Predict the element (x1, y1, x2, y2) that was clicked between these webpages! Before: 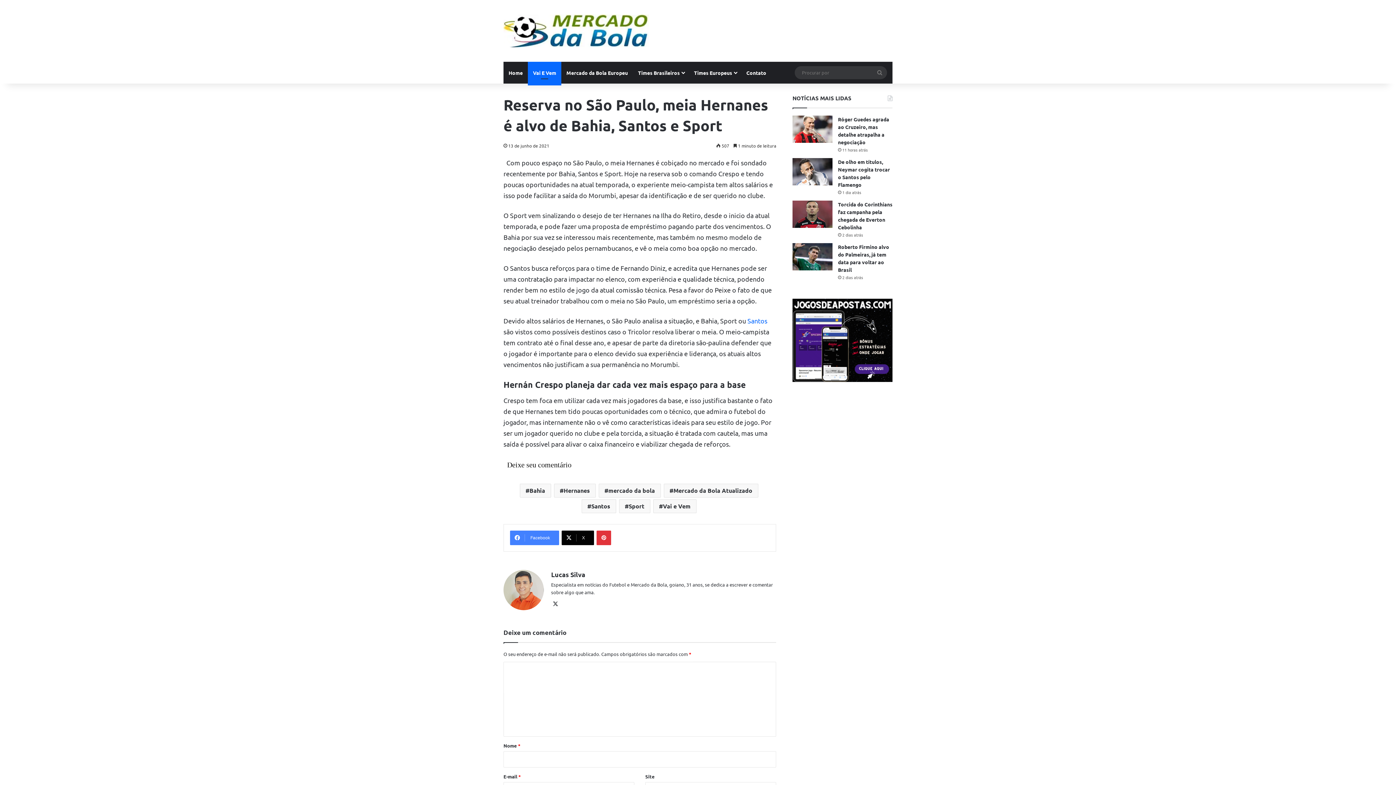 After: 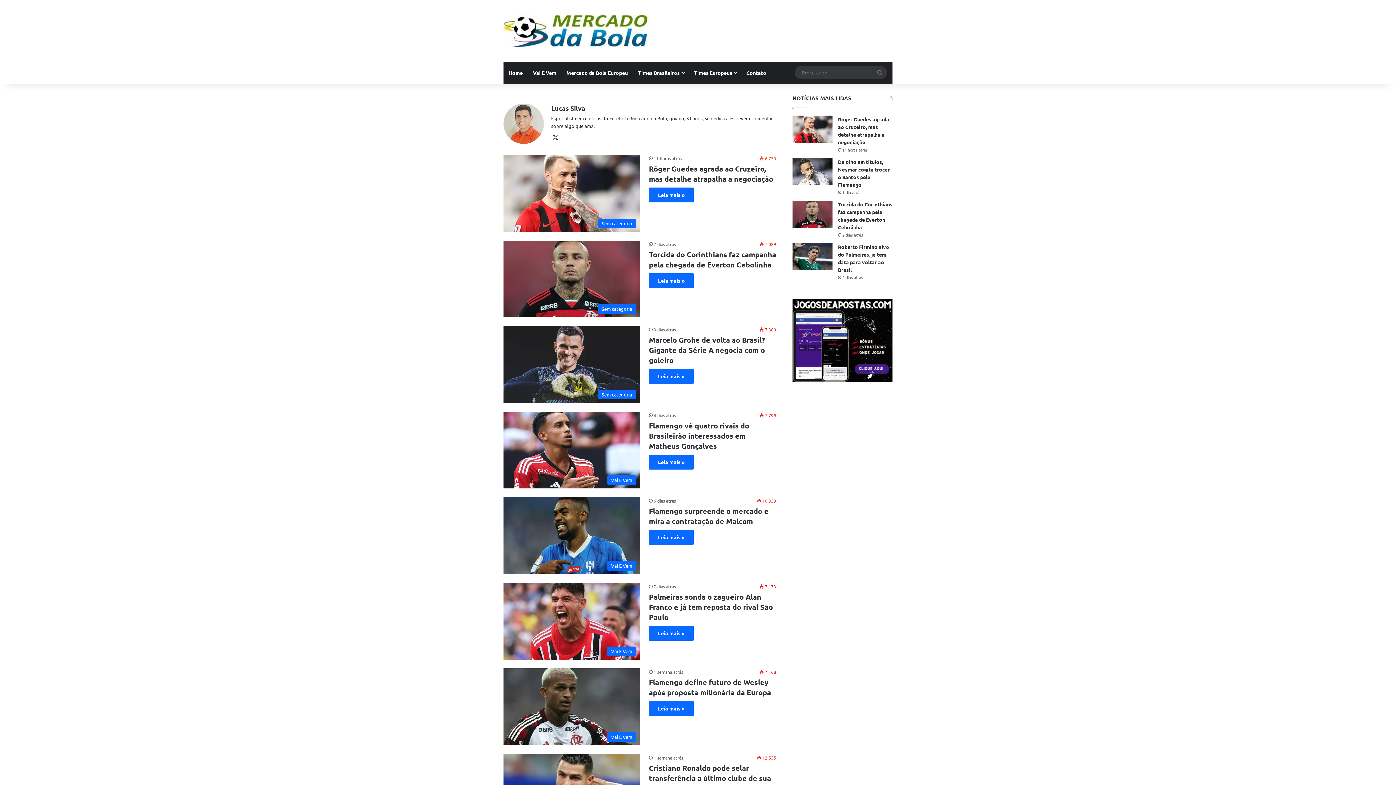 Action: bbox: (503, 605, 544, 611)